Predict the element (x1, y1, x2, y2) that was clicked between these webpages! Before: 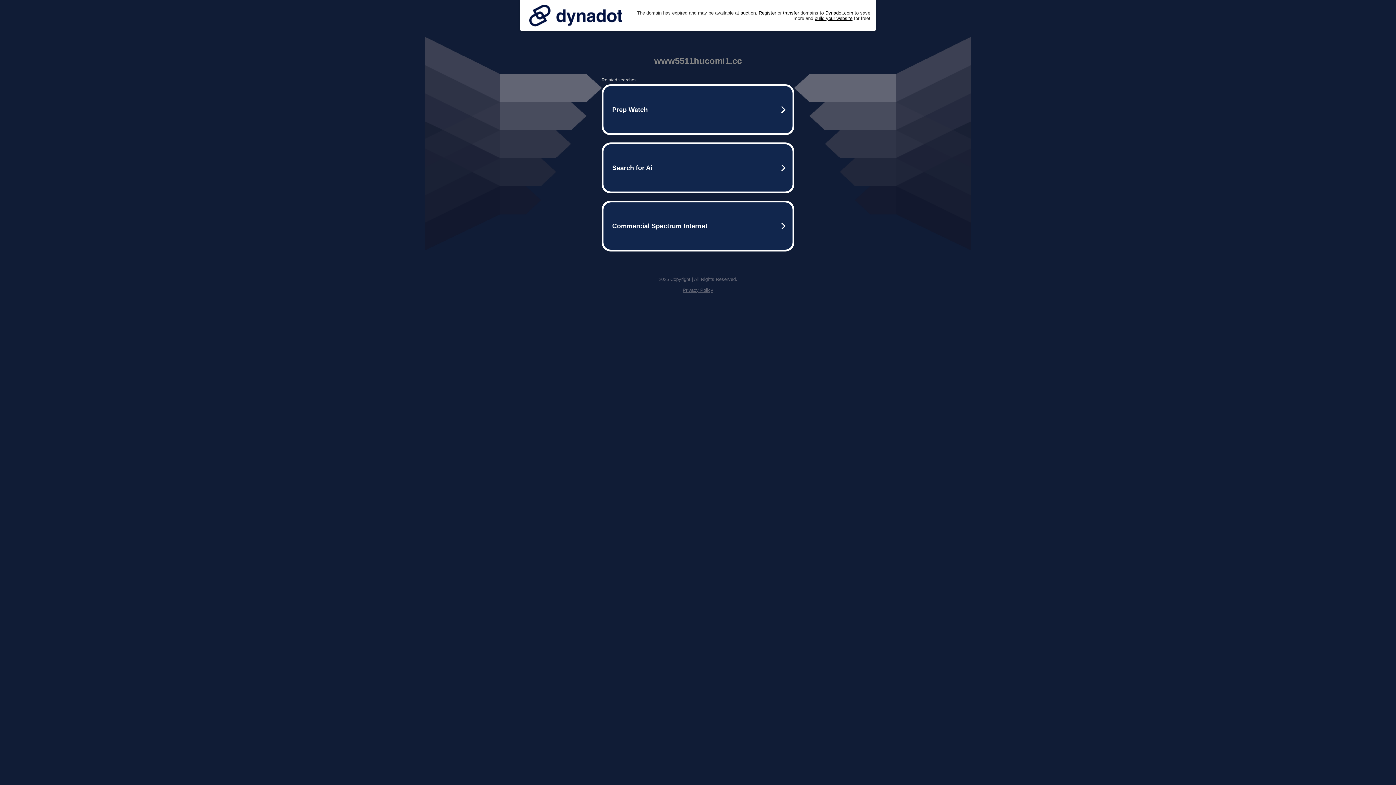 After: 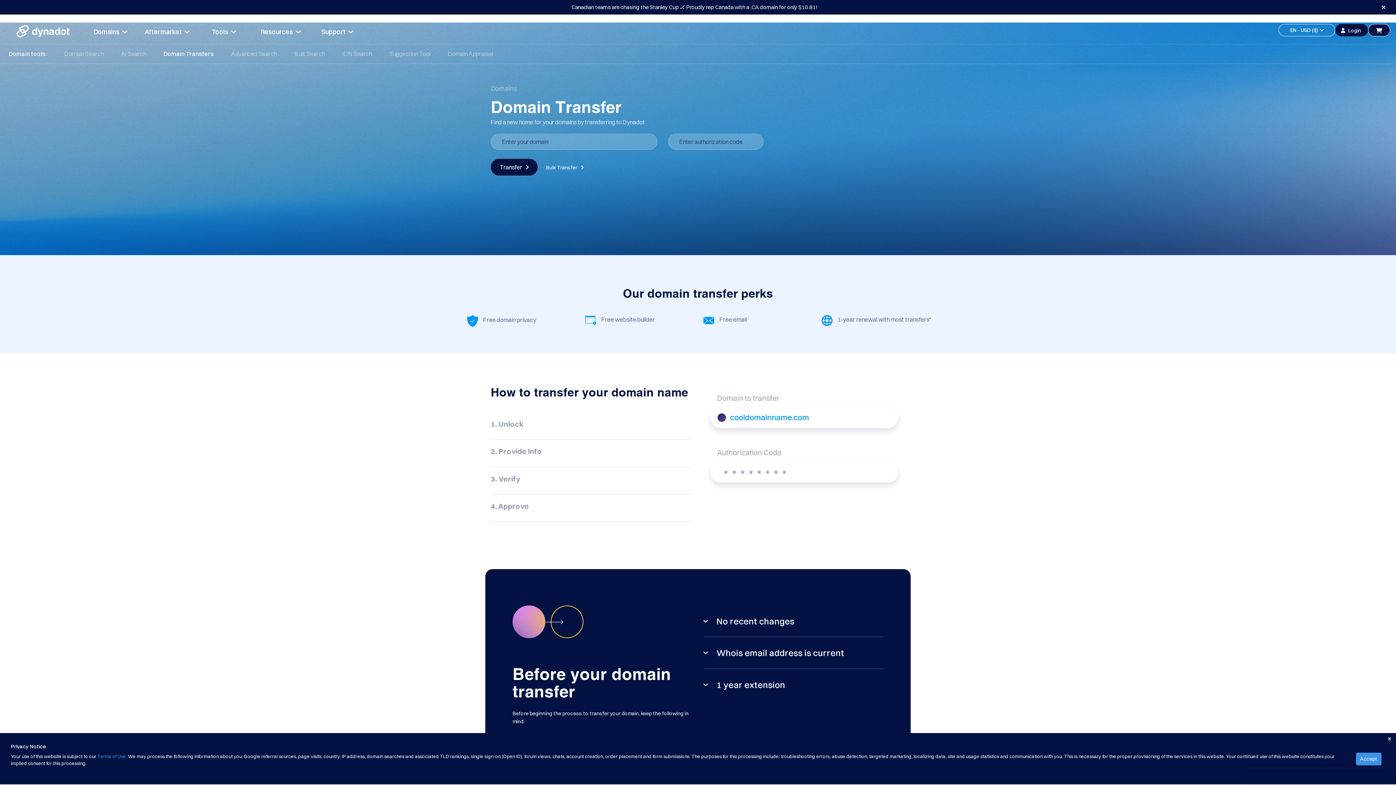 Action: label: transfer bbox: (783, 10, 799, 15)